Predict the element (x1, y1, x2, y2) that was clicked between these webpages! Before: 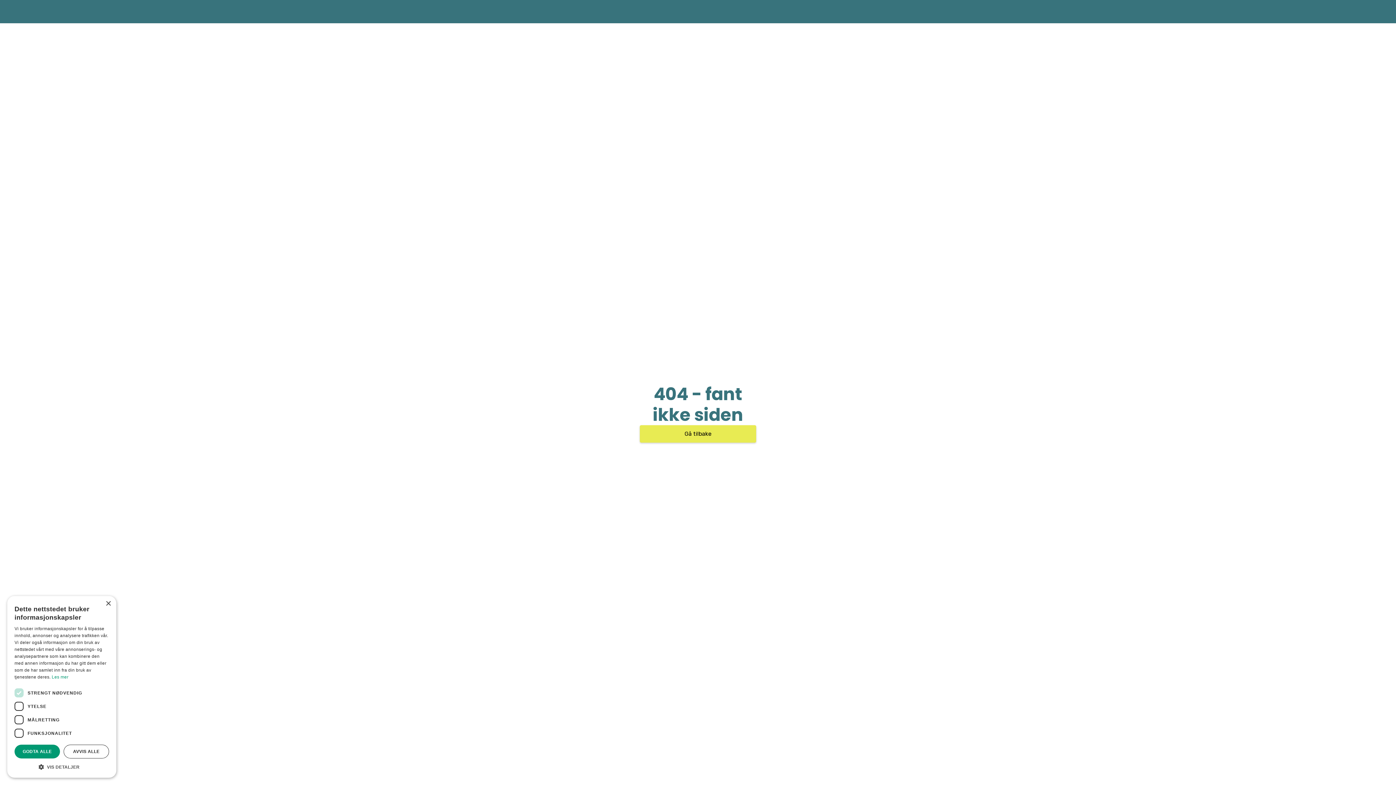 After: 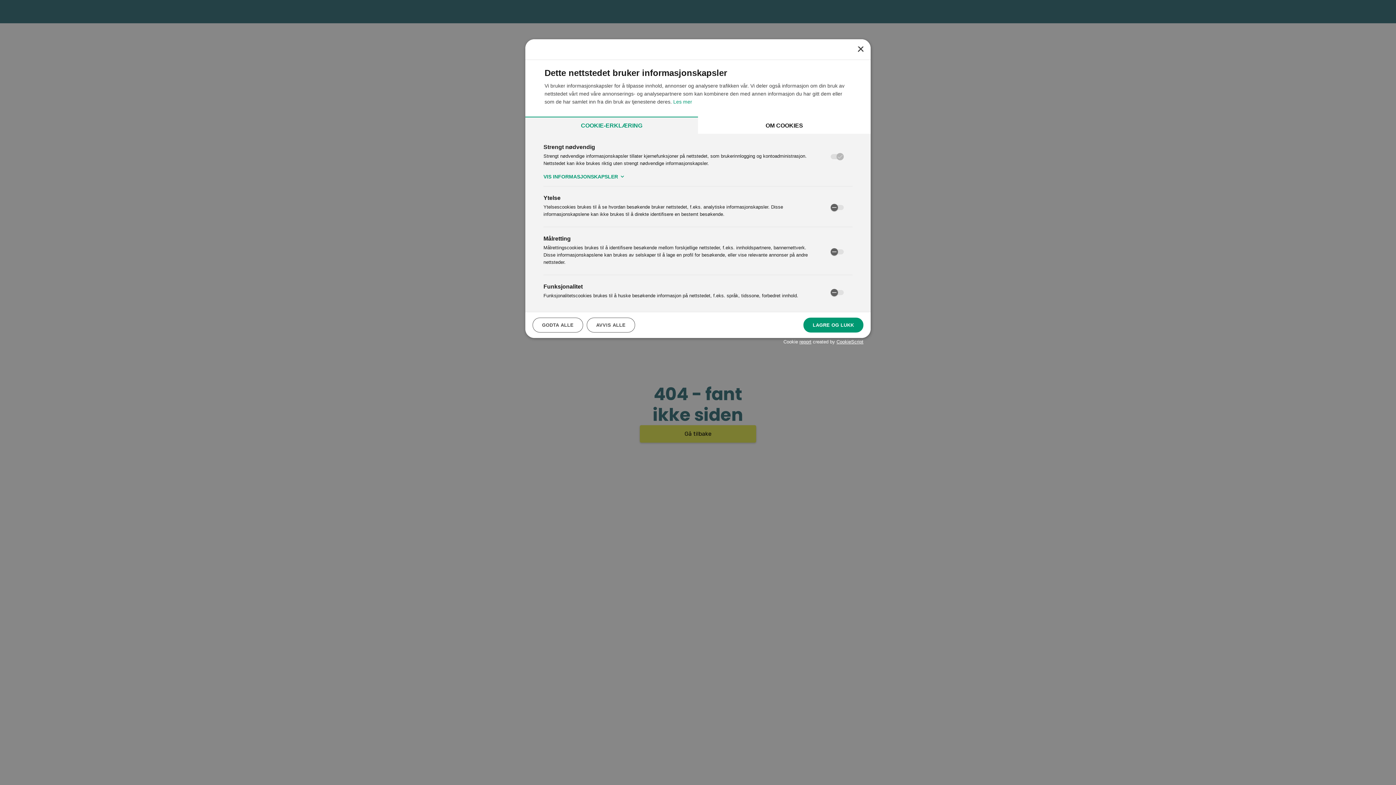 Action: label:  VIS DETALJER bbox: (14, 763, 109, 770)